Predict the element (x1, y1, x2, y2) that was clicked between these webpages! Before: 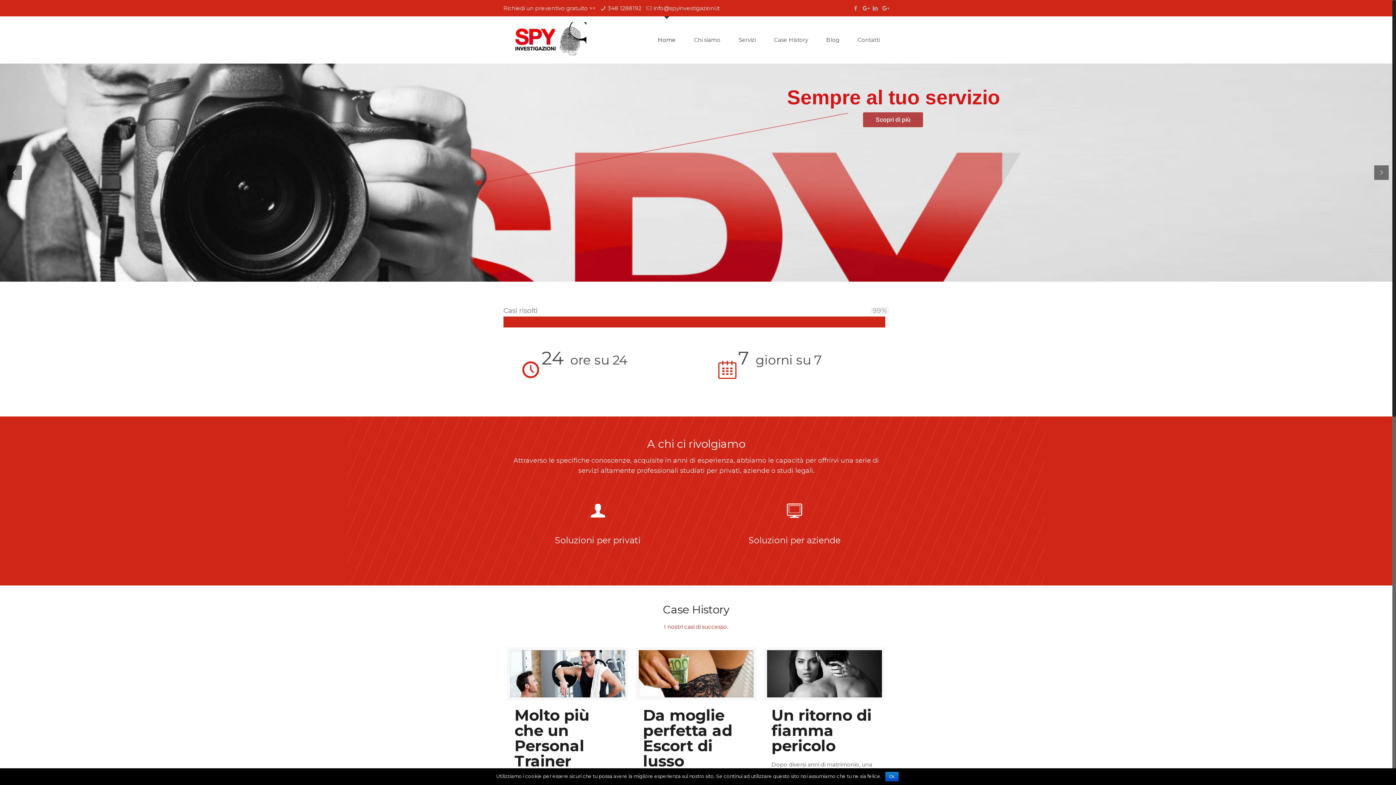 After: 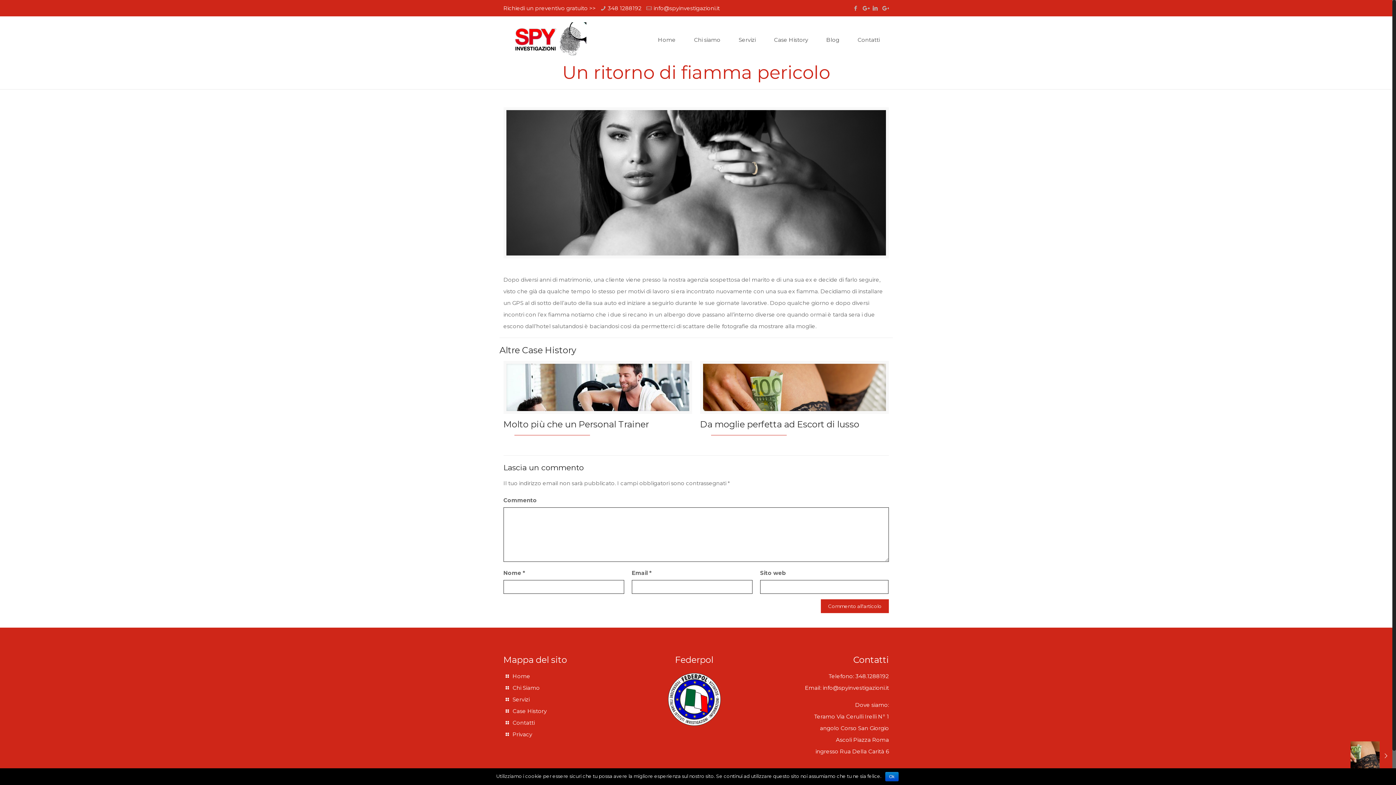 Action: bbox: (767, 650, 882, 698)